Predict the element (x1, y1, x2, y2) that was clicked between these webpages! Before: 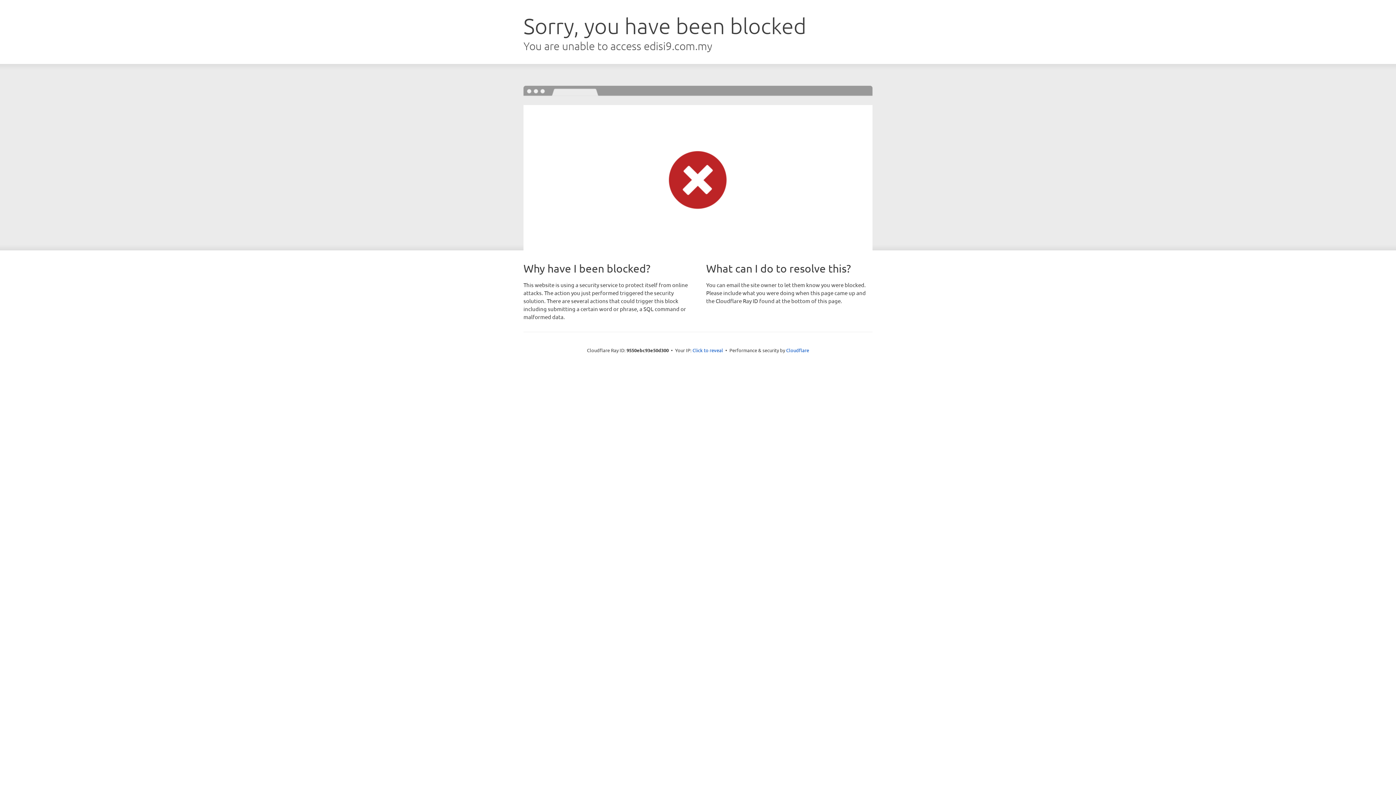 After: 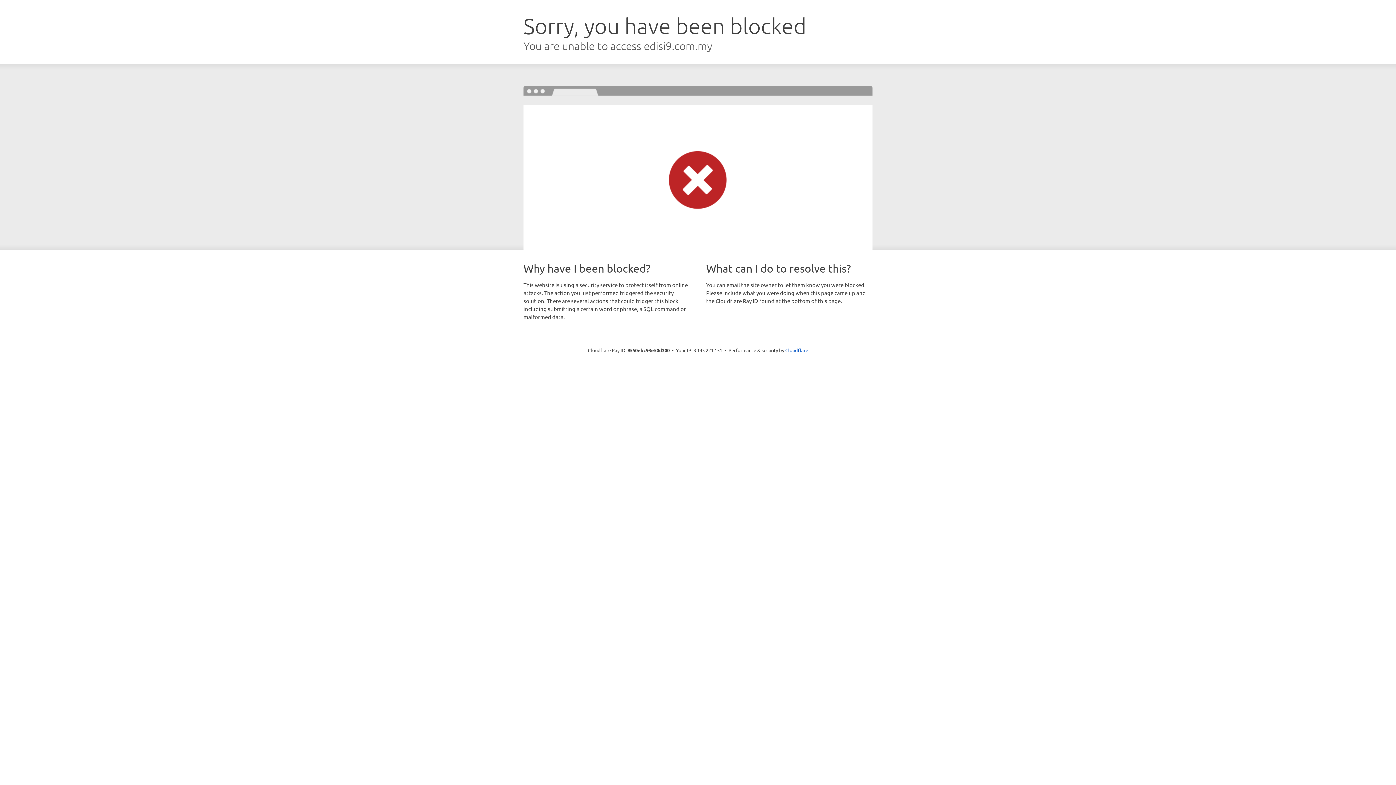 Action: bbox: (692, 346, 723, 353) label: Click to reveal